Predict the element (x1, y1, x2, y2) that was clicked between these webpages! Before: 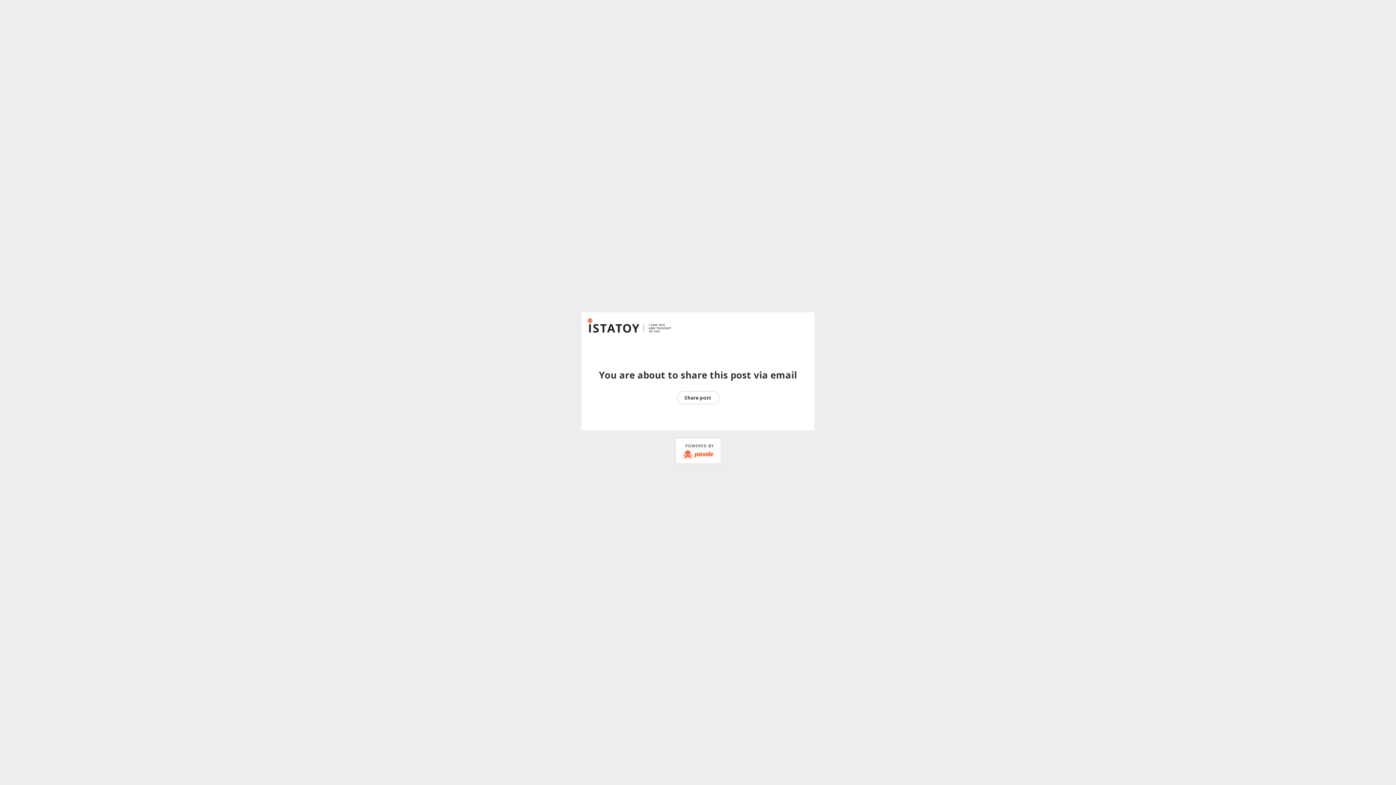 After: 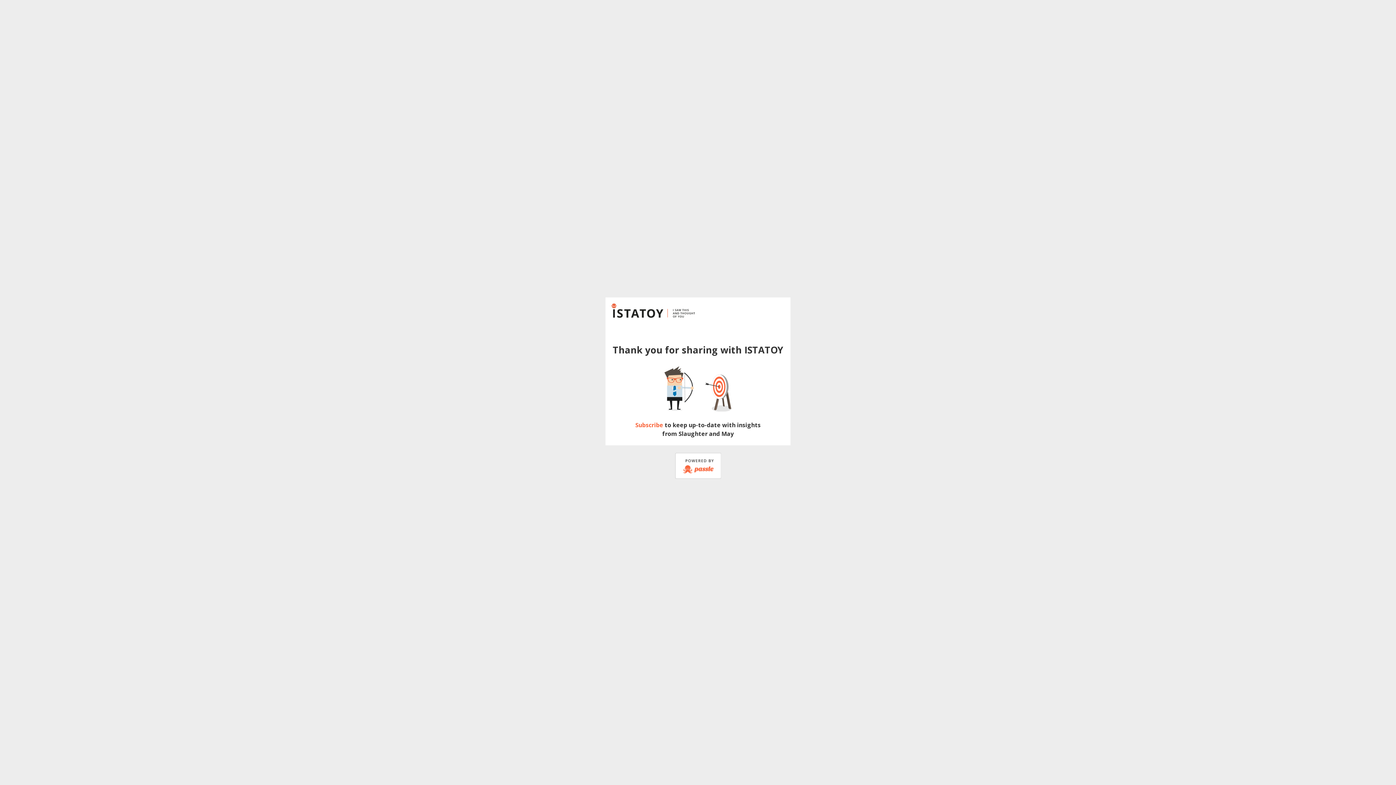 Action: bbox: (677, 391, 719, 404) label: Share post